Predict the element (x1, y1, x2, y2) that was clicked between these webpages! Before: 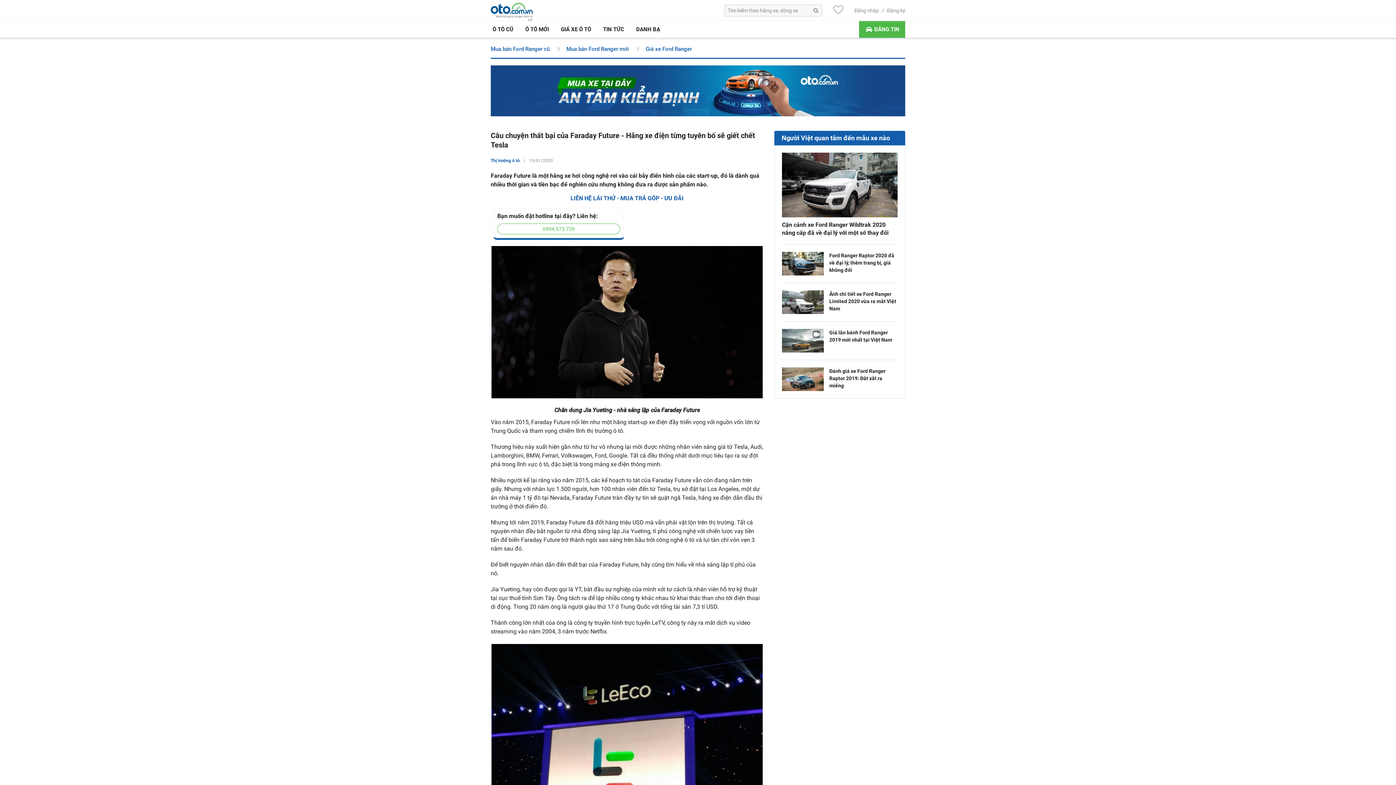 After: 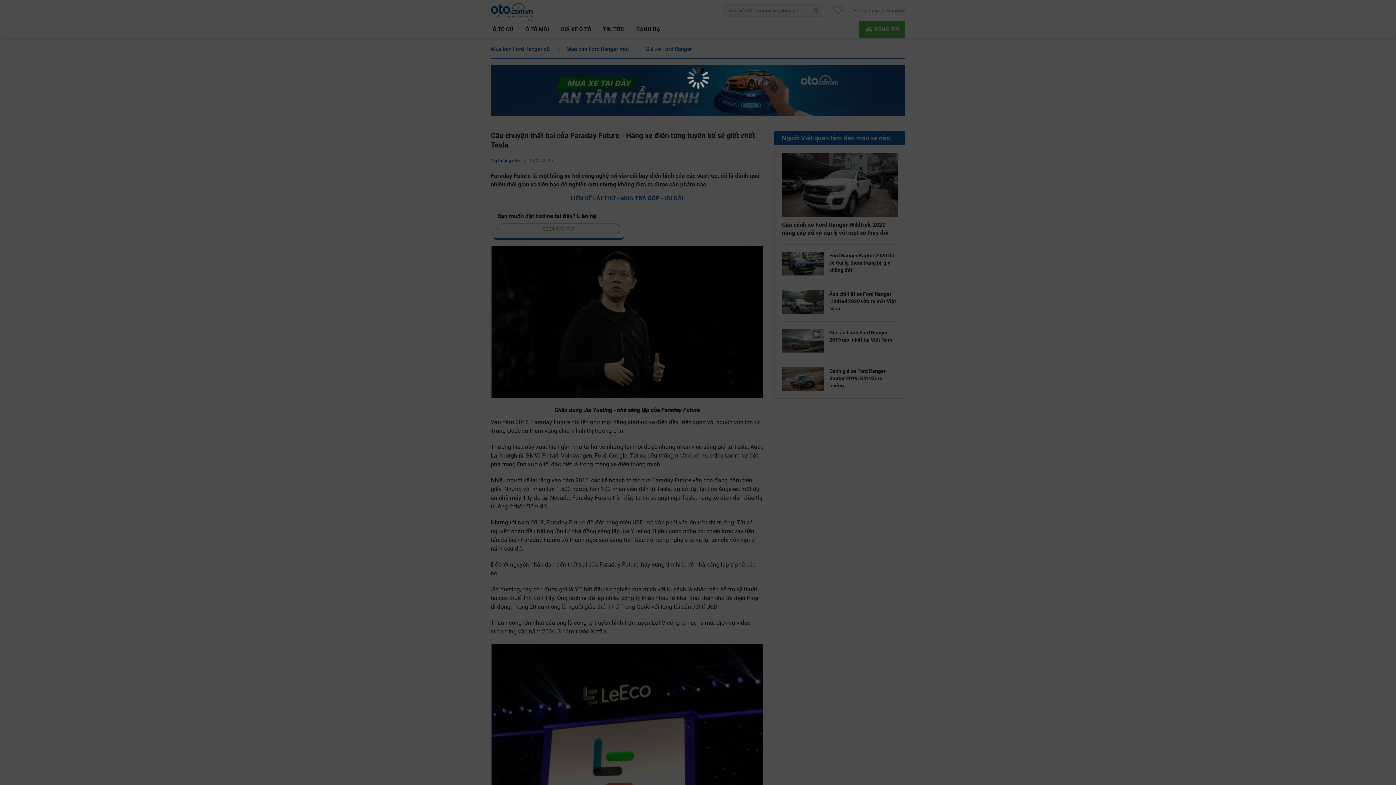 Action: label: Đăng ký bbox: (887, 7, 905, 13)